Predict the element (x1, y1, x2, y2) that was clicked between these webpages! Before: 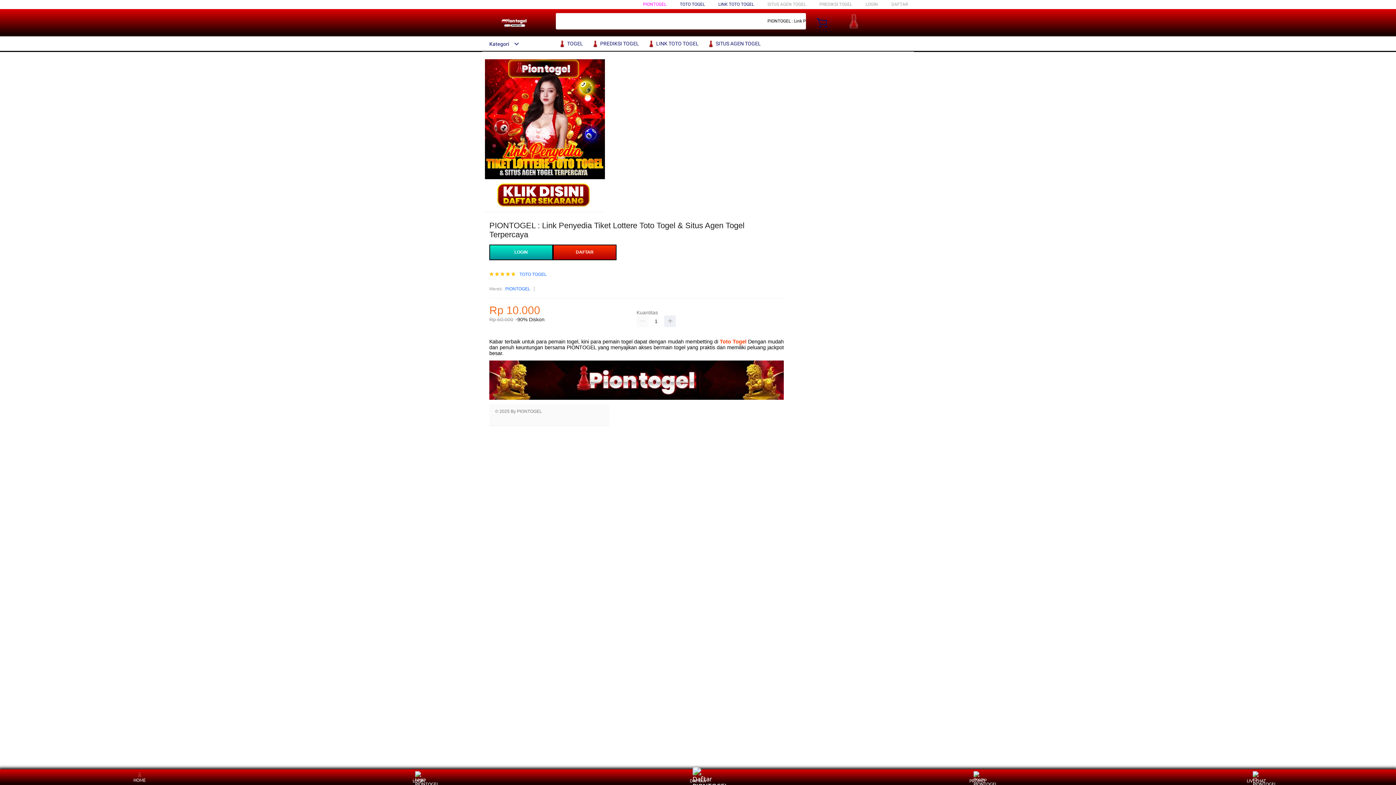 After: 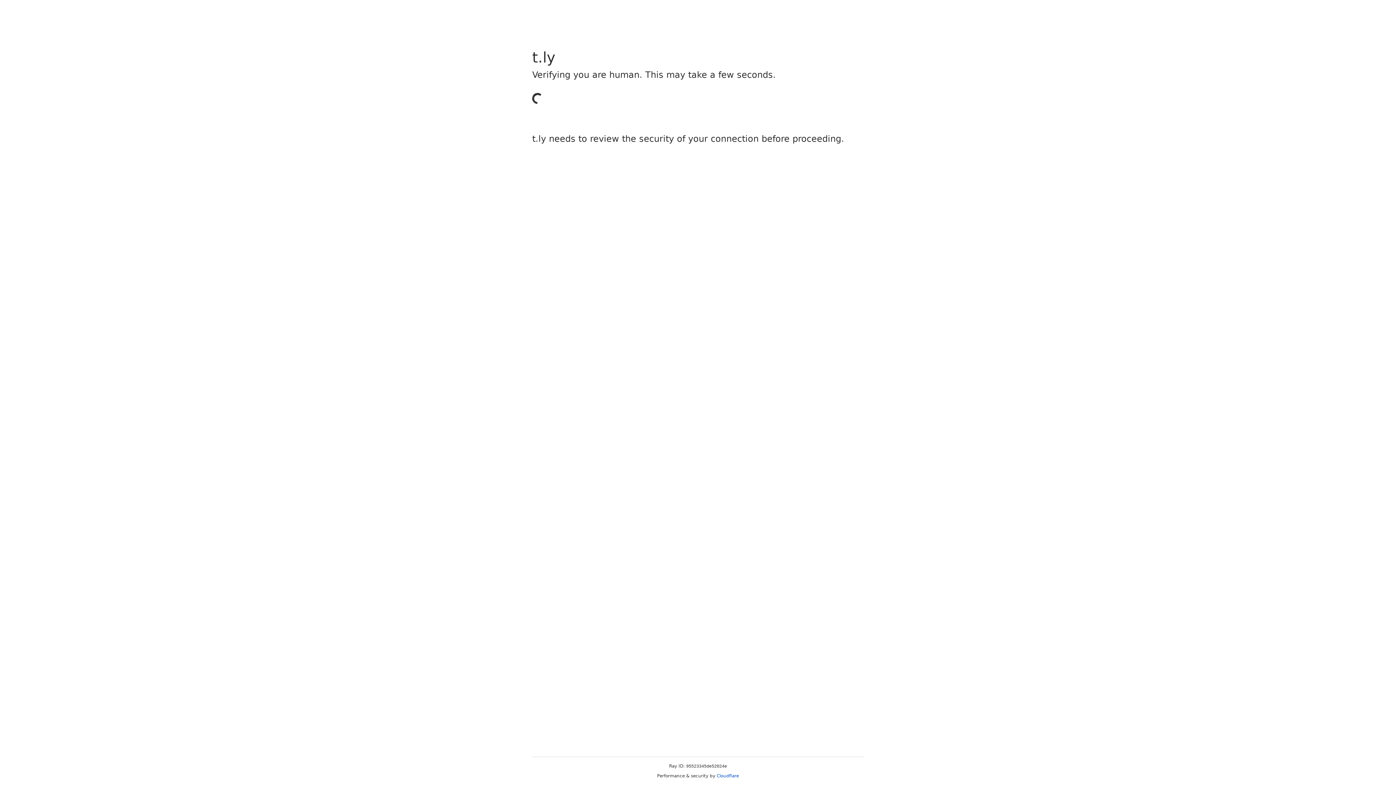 Action: label: HOME bbox: (126, 771, 153, 783)